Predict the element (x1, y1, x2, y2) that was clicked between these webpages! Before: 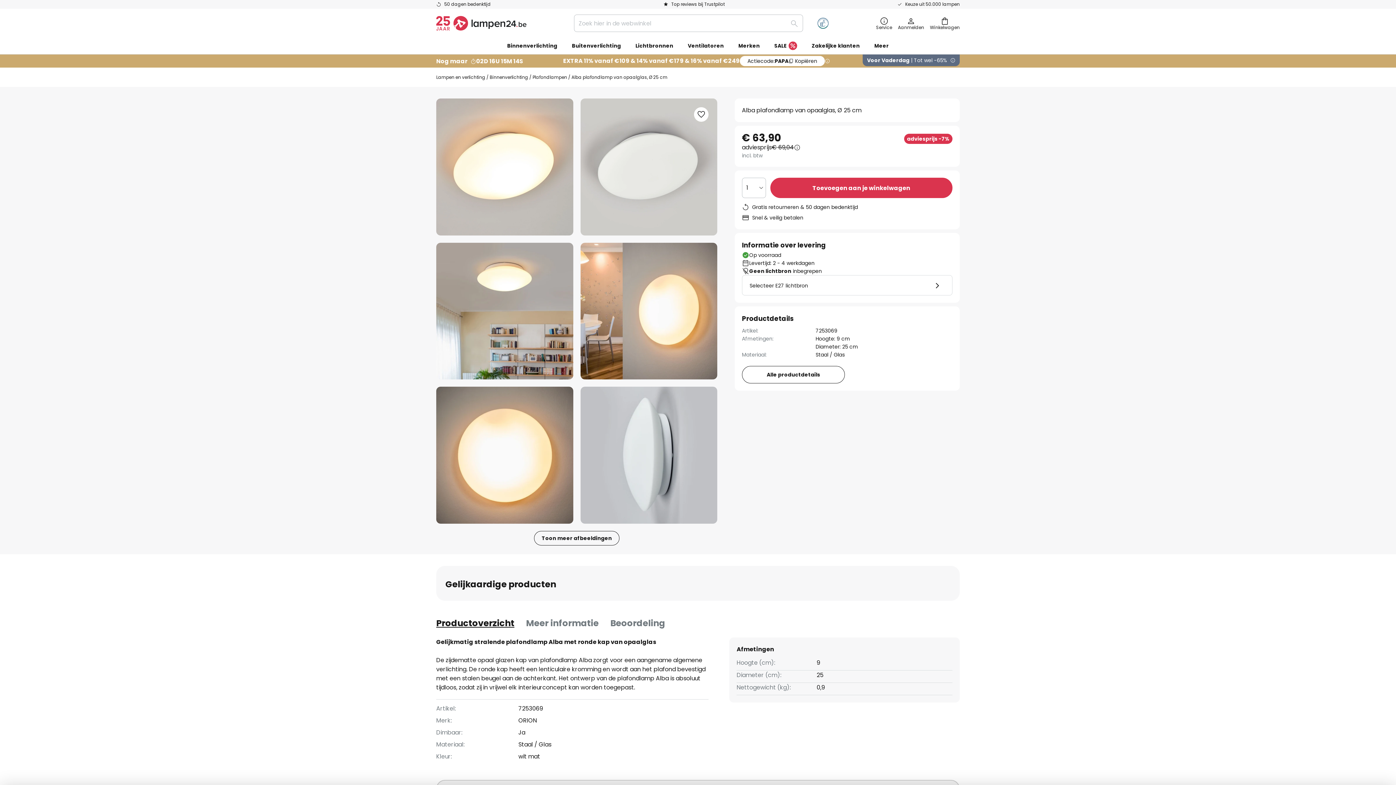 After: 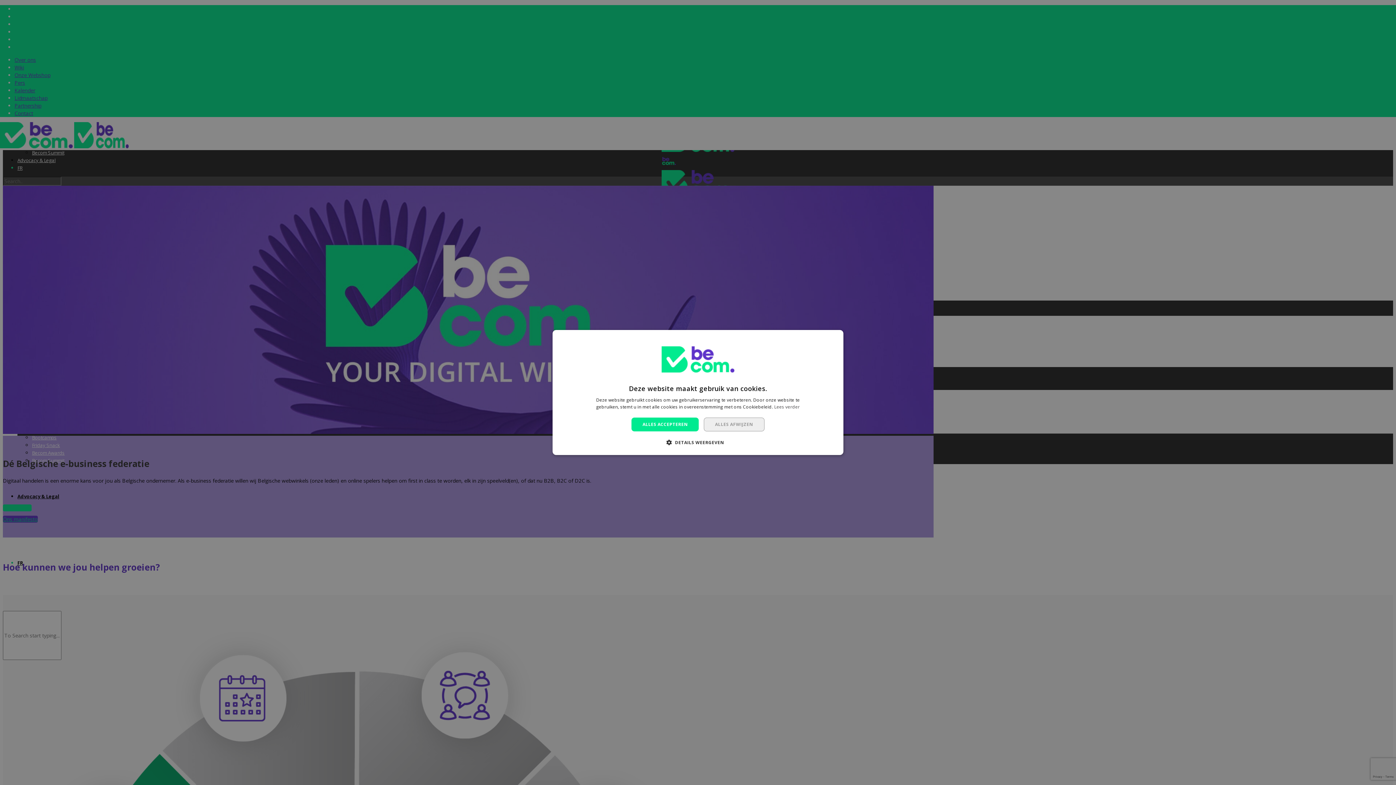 Action: bbox: (817, 17, 828, 28)